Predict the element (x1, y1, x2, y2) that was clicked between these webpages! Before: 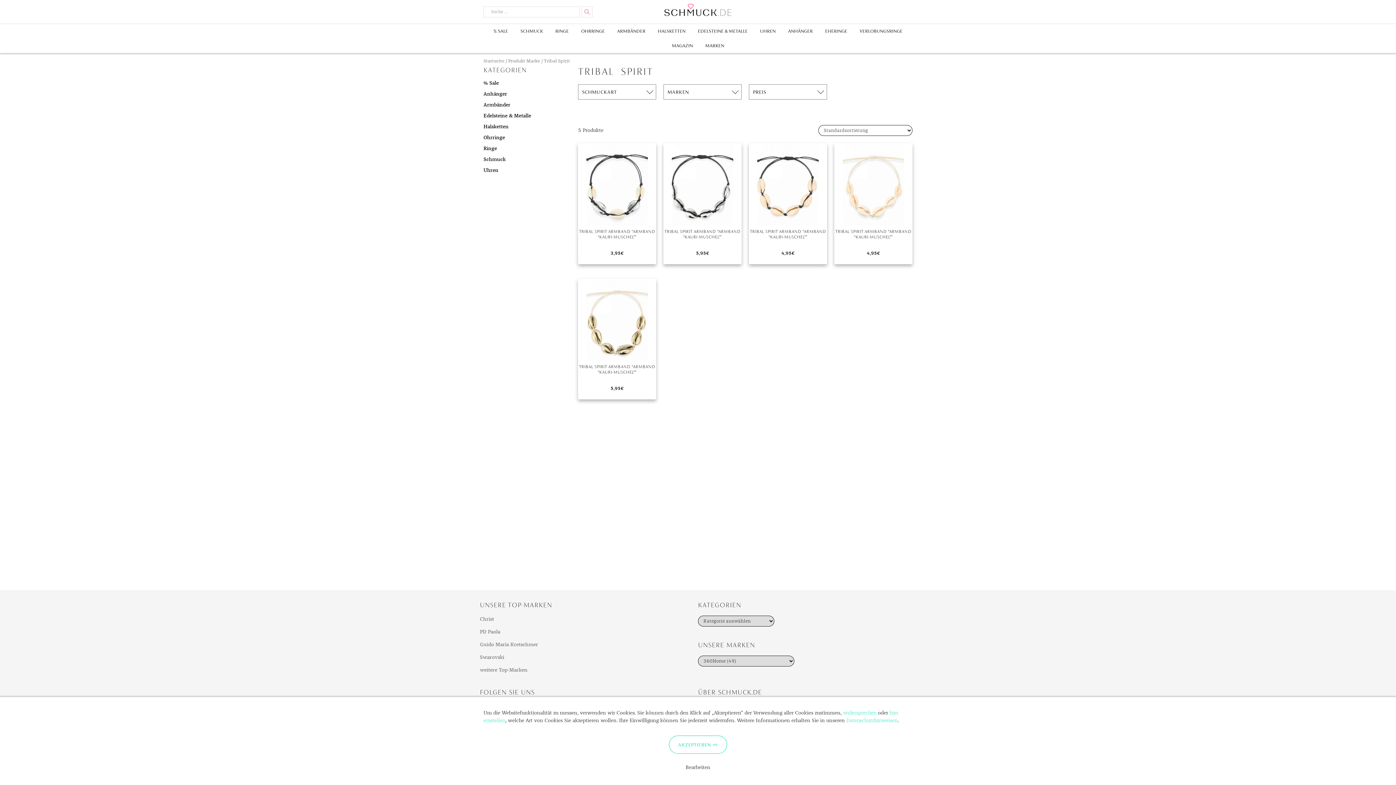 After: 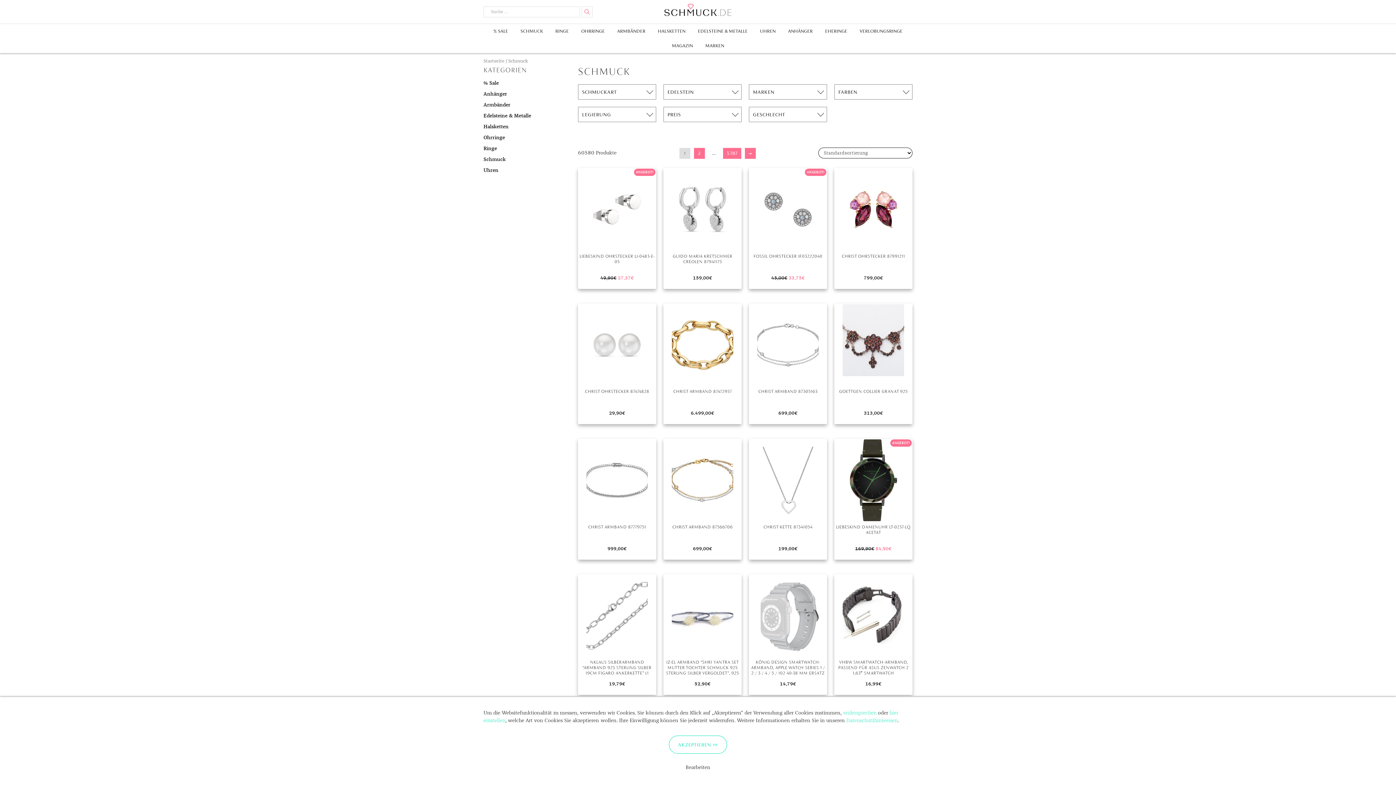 Action: bbox: (515, 24, 548, 38) label: SCHMUCK